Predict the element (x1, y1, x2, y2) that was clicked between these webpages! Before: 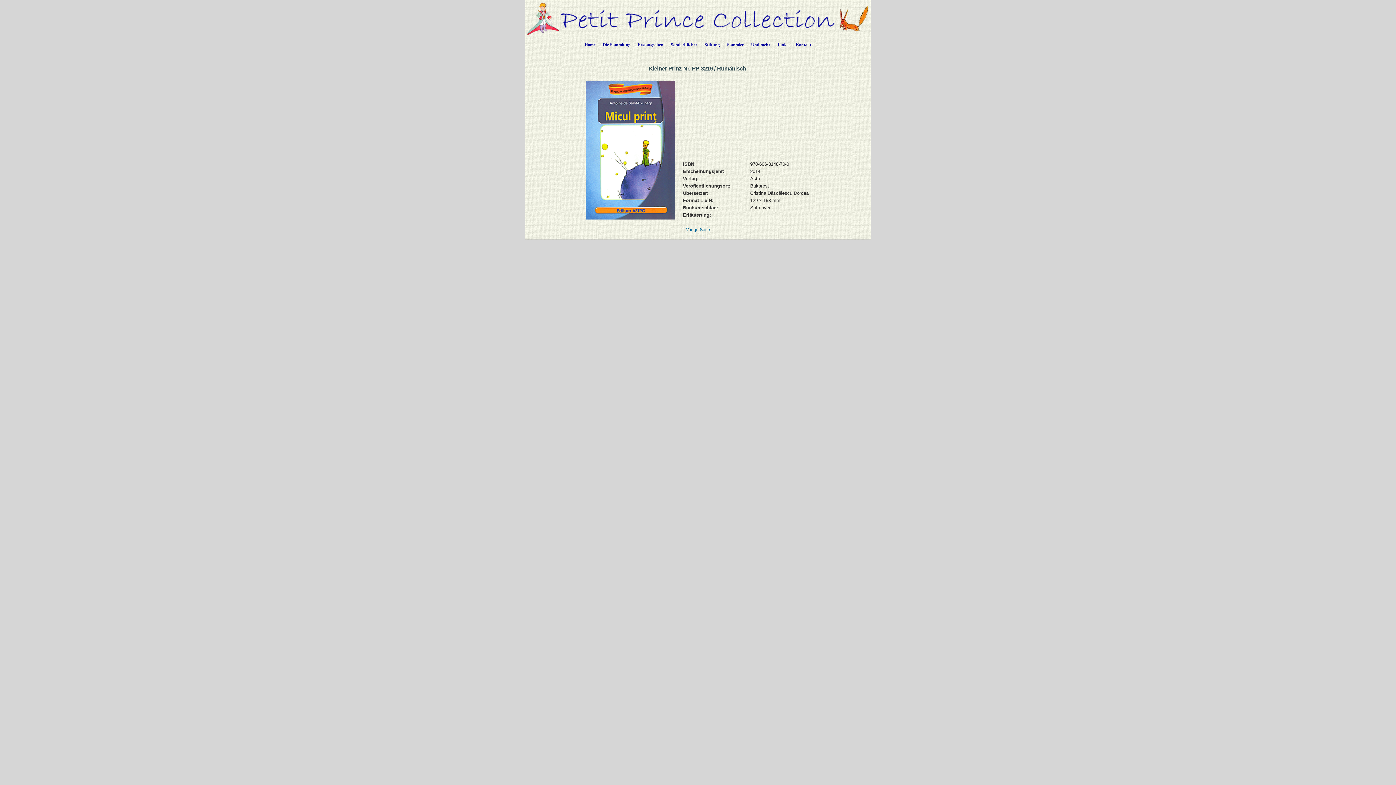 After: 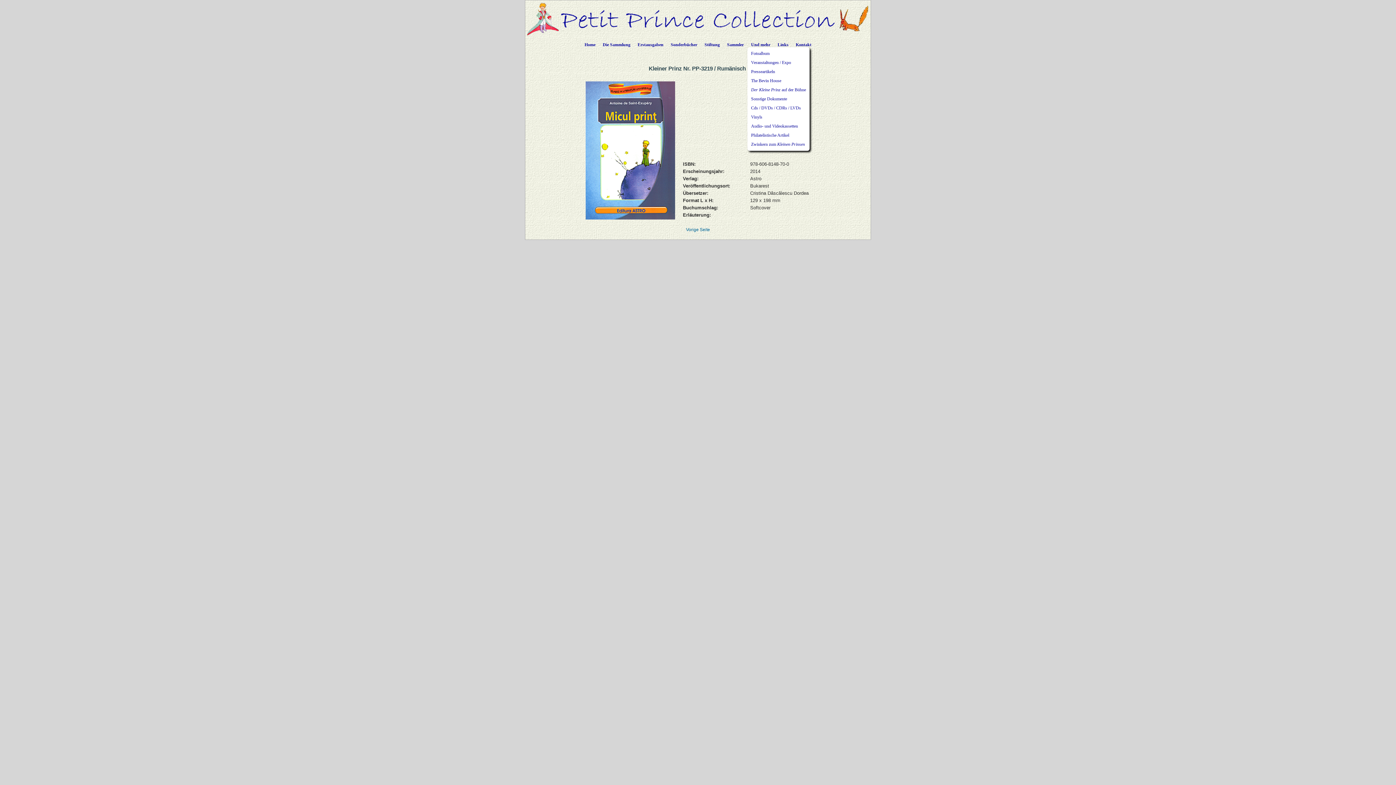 Action: bbox: (747, 36, 774, 50) label: Und mehr